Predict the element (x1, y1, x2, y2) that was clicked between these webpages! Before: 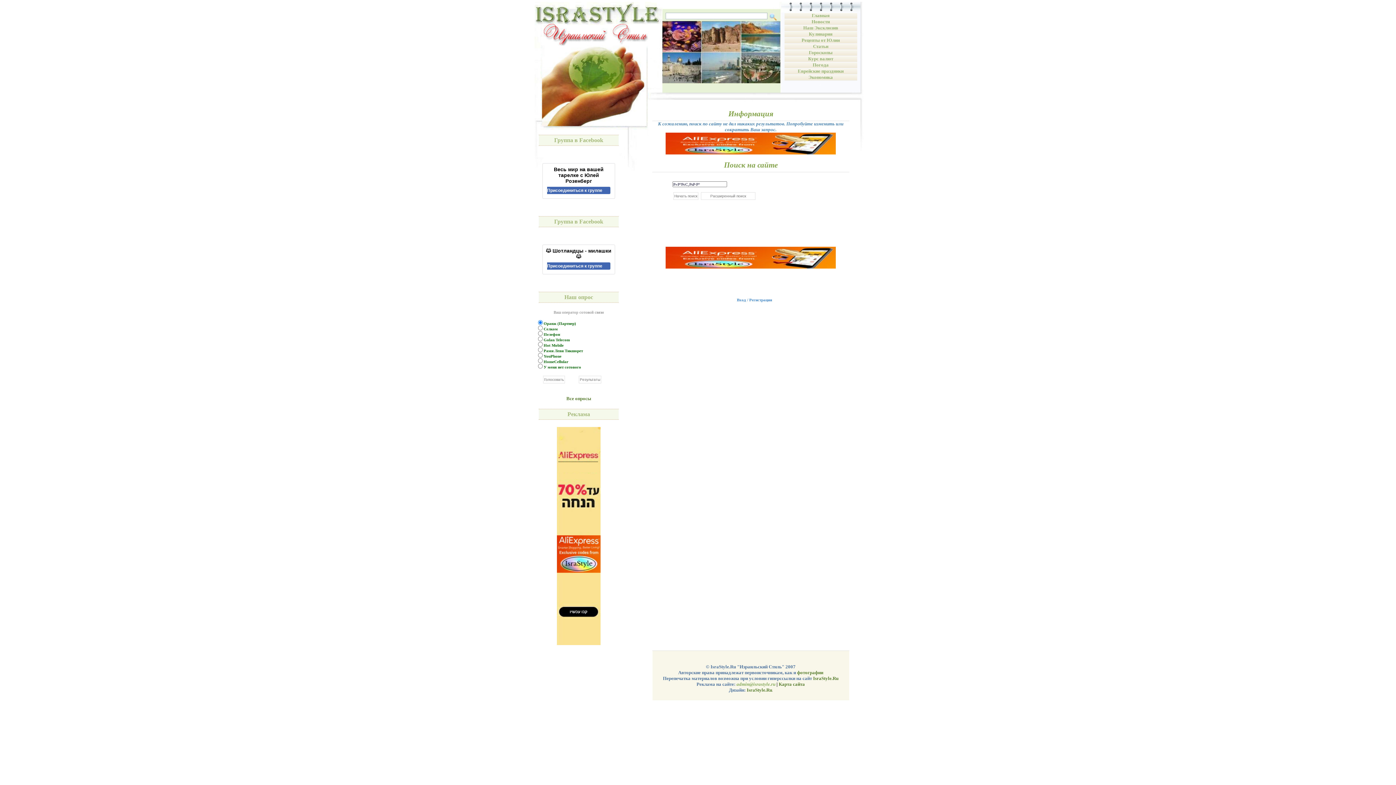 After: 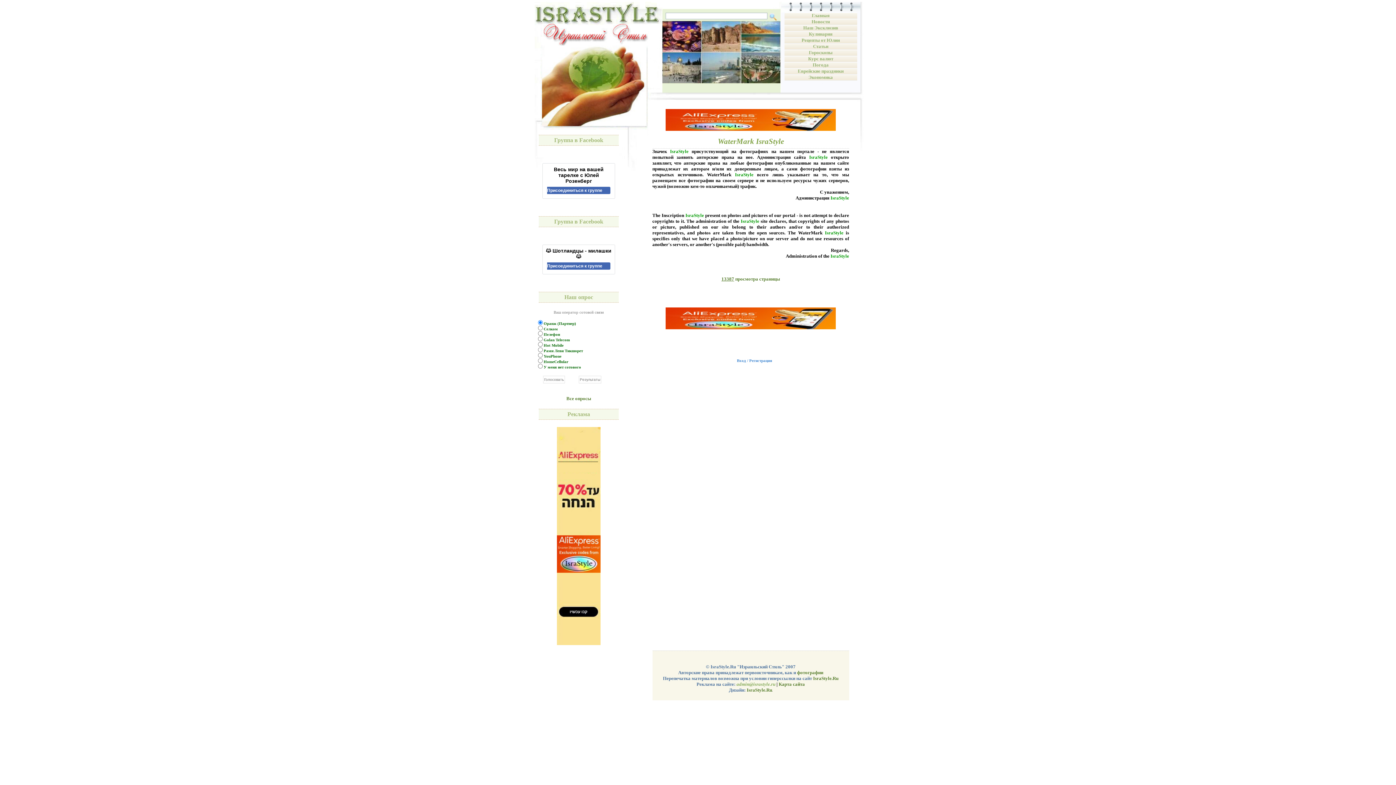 Action: label: фотографии bbox: (797, 670, 823, 675)